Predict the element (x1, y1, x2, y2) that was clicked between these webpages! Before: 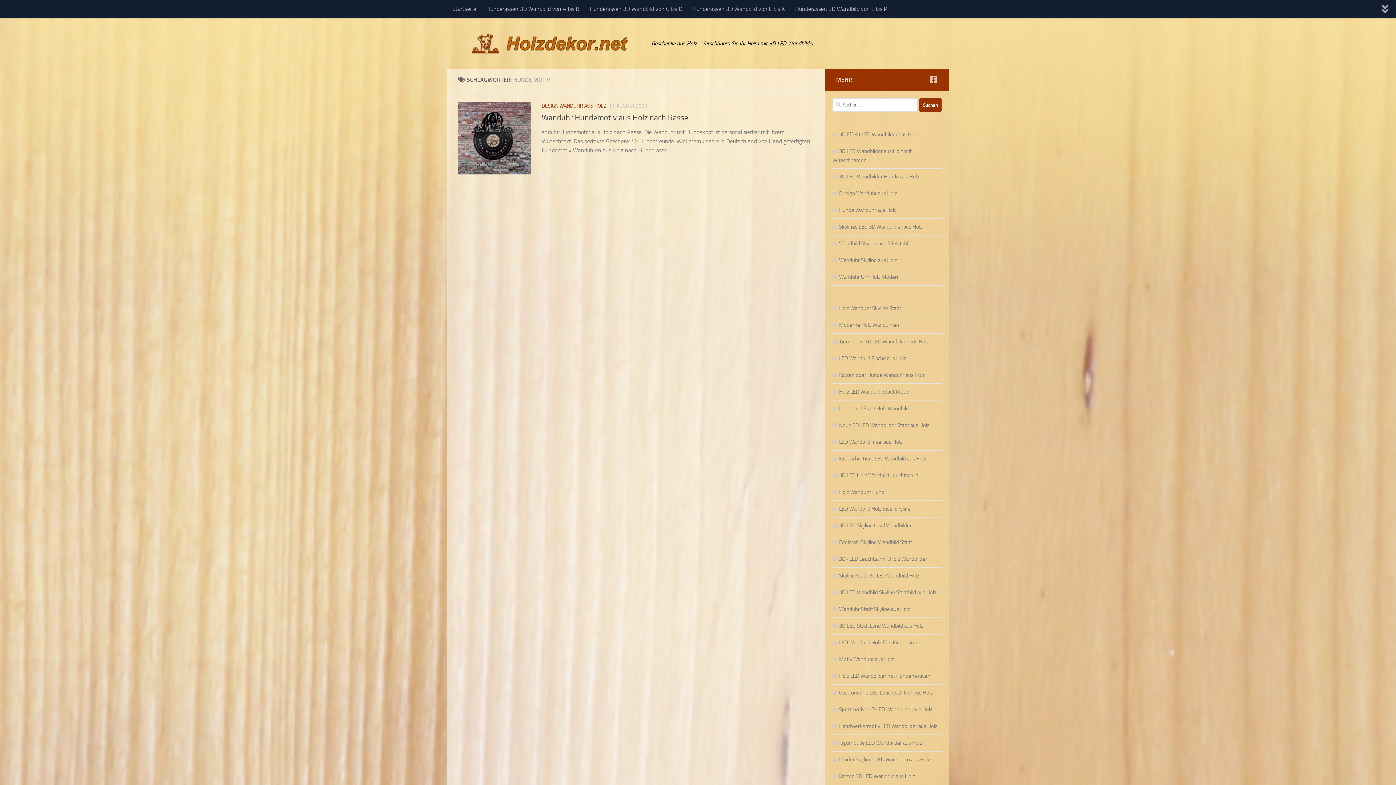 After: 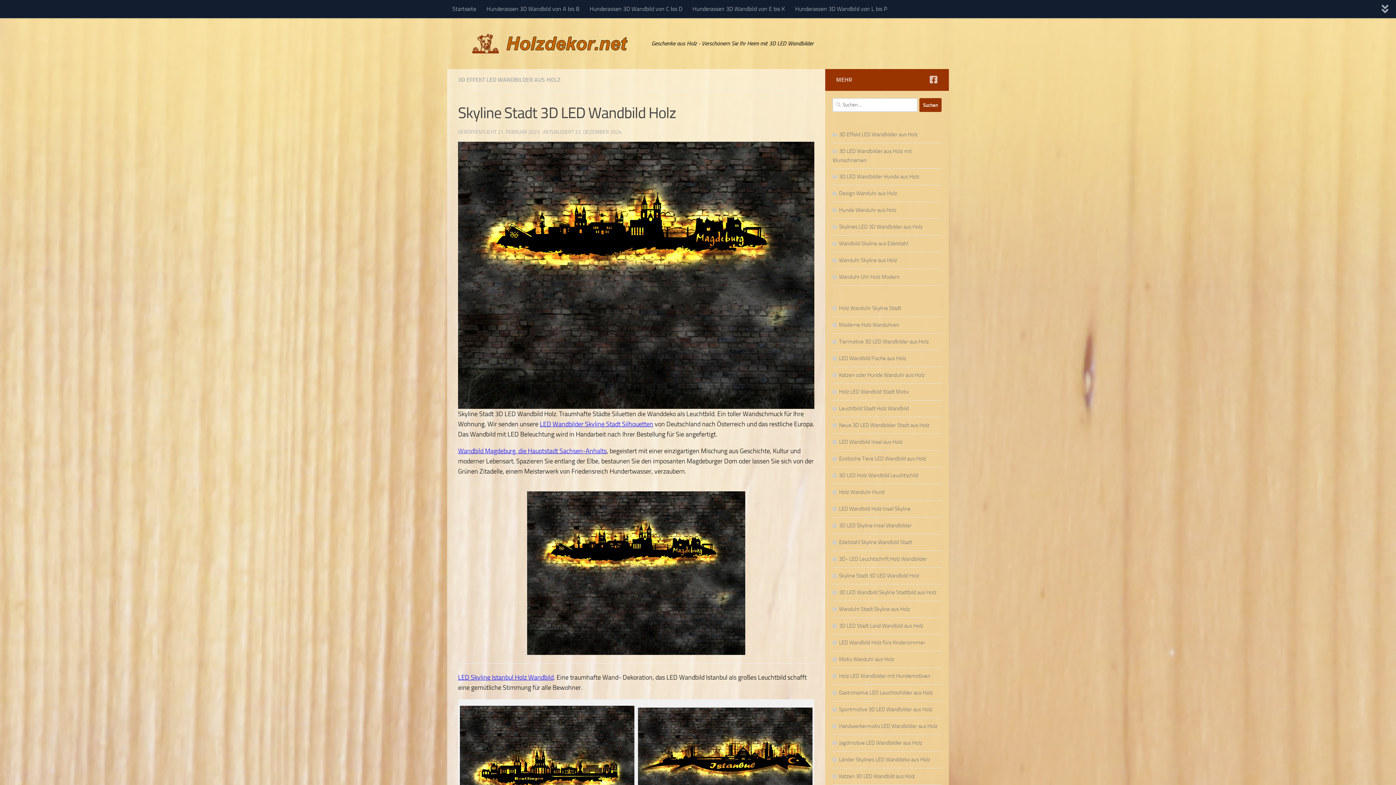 Action: bbox: (832, 572, 919, 579) label: Skyline Stadt 3D LED Wandbild Holz